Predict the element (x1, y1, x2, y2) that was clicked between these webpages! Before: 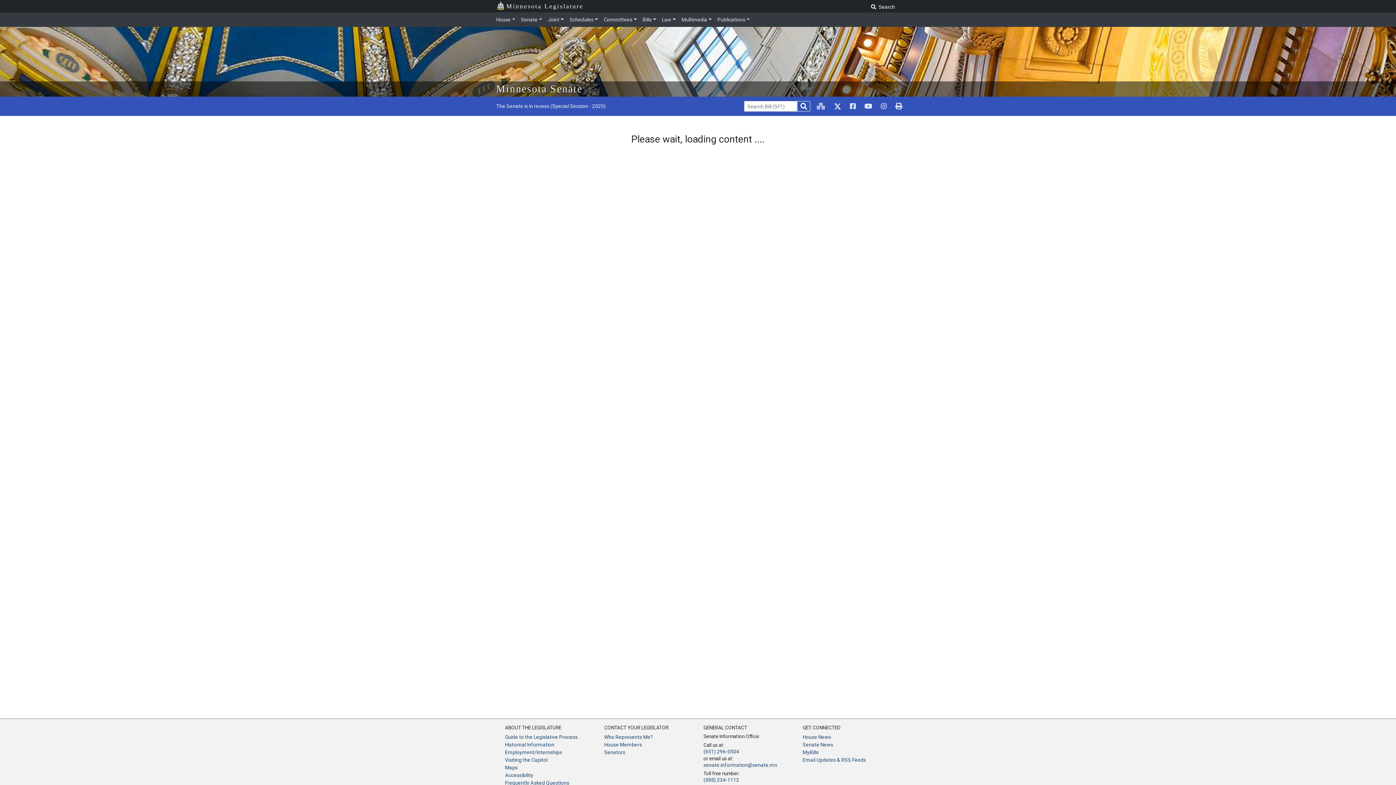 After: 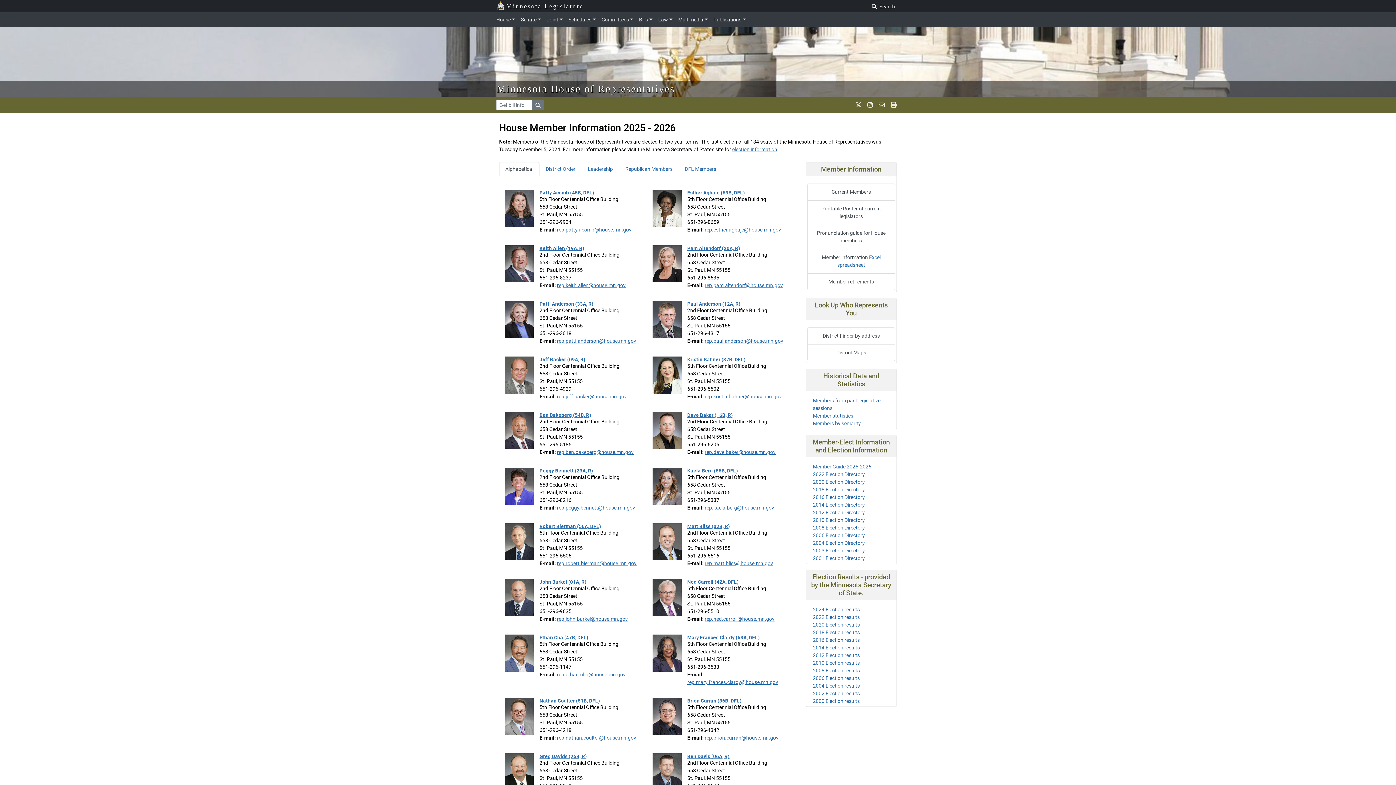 Action: bbox: (604, 742, 642, 748) label: House Members